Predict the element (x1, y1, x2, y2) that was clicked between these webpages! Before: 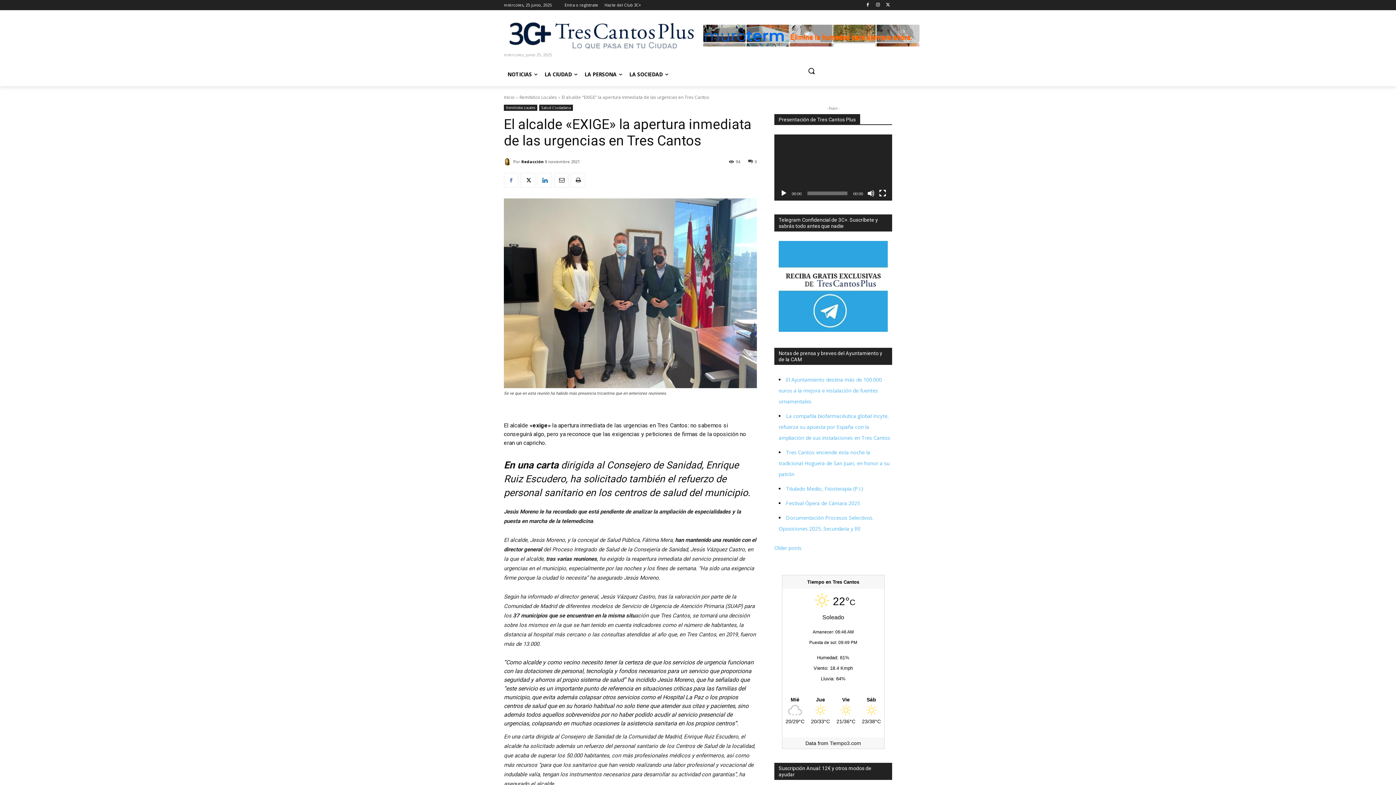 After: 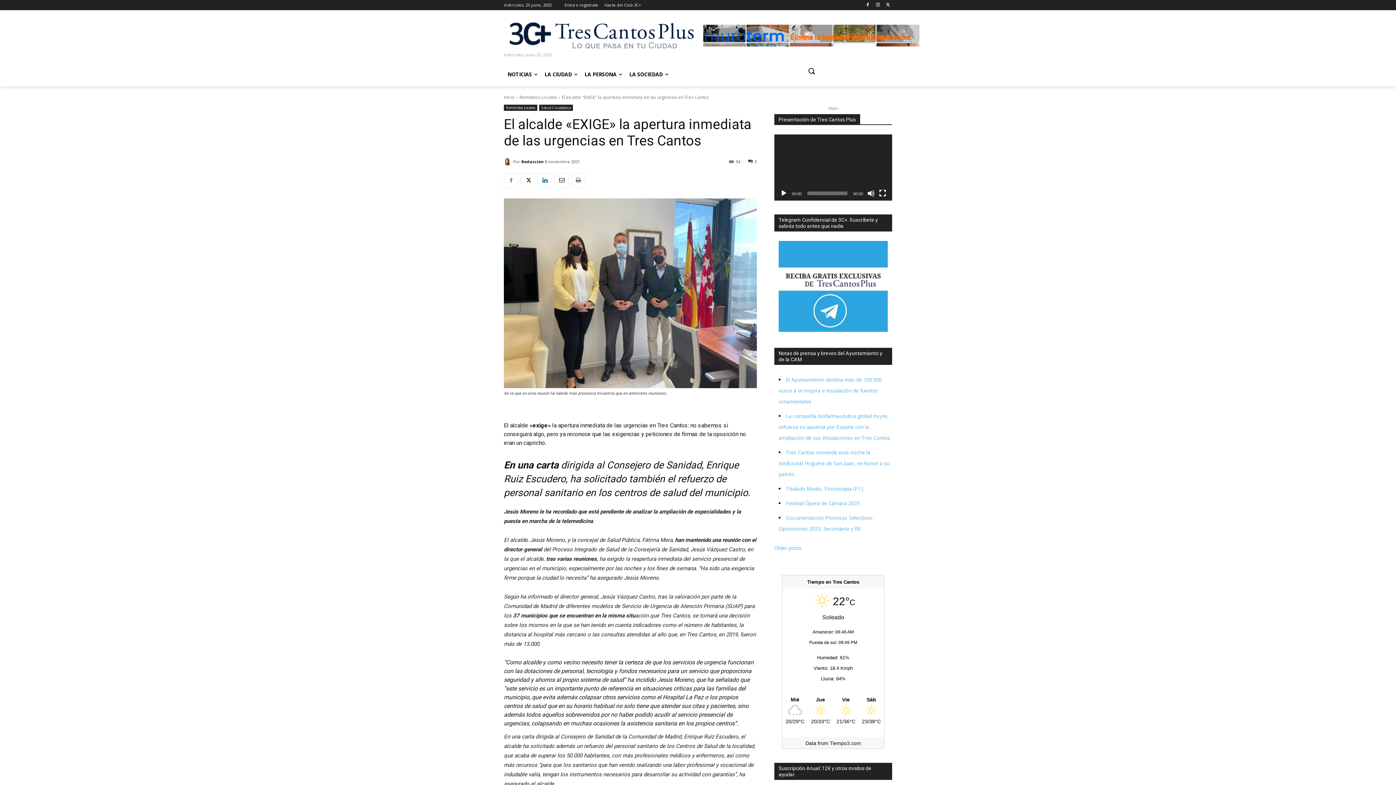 Action: bbox: (570, 173, 585, 187)